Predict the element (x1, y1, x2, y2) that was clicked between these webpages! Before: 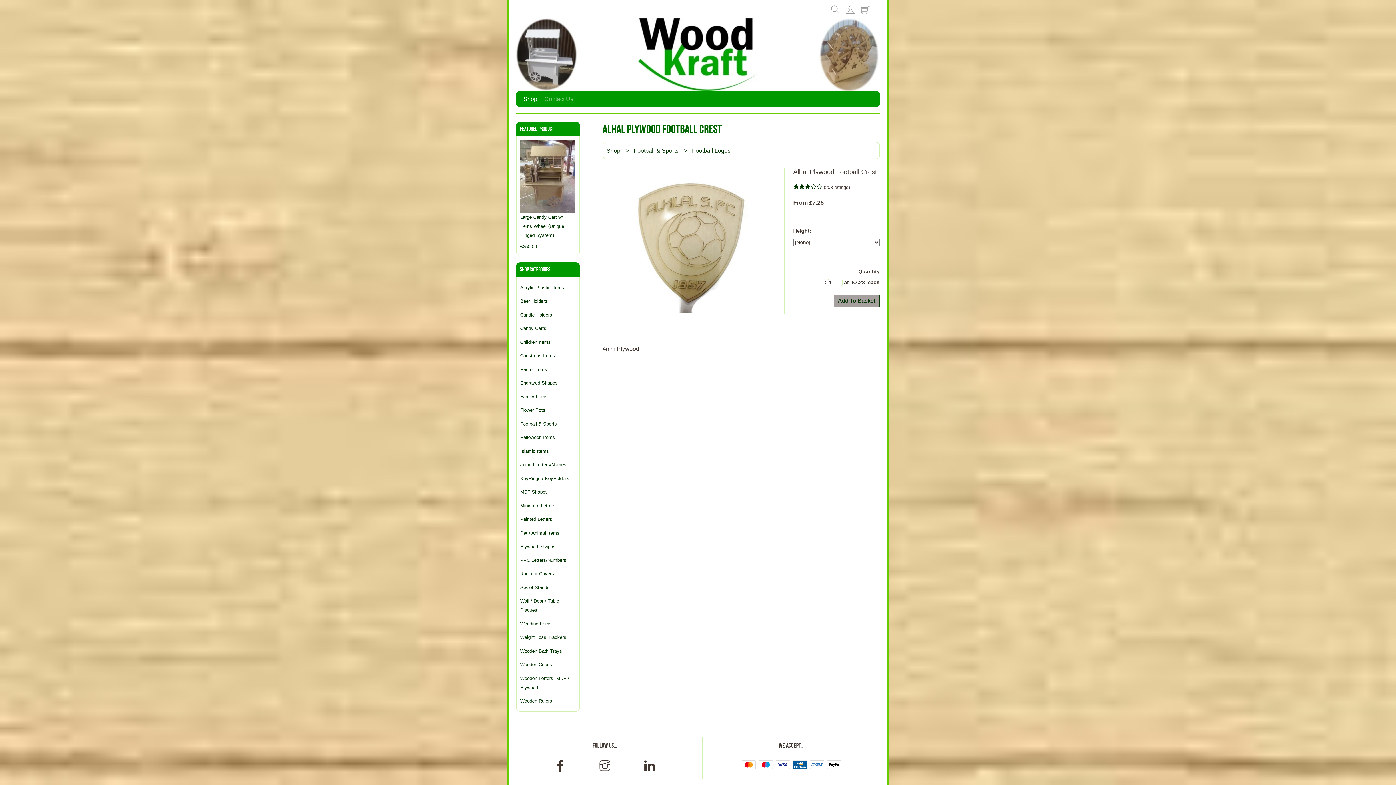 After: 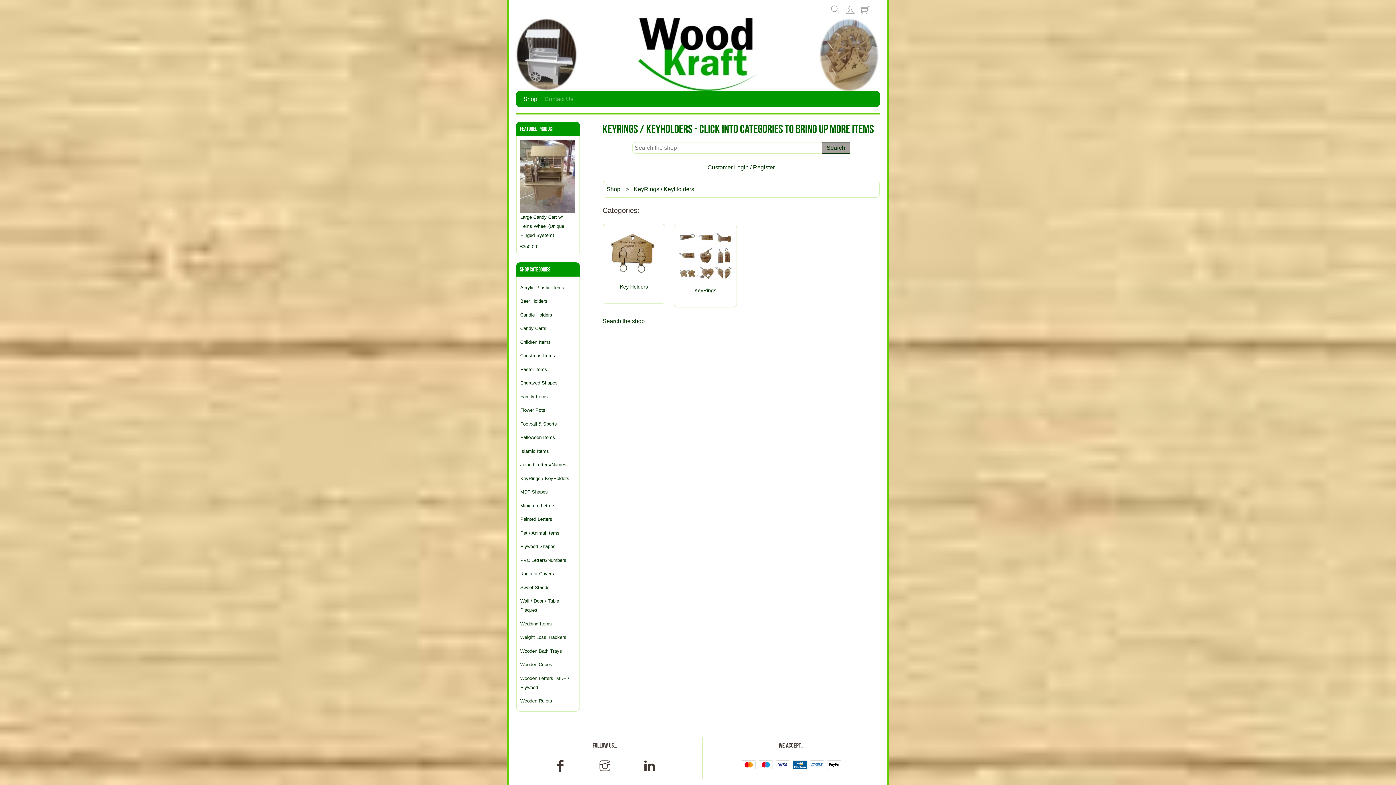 Action: label: KeyRings / KeyHolders bbox: (520, 471, 576, 485)